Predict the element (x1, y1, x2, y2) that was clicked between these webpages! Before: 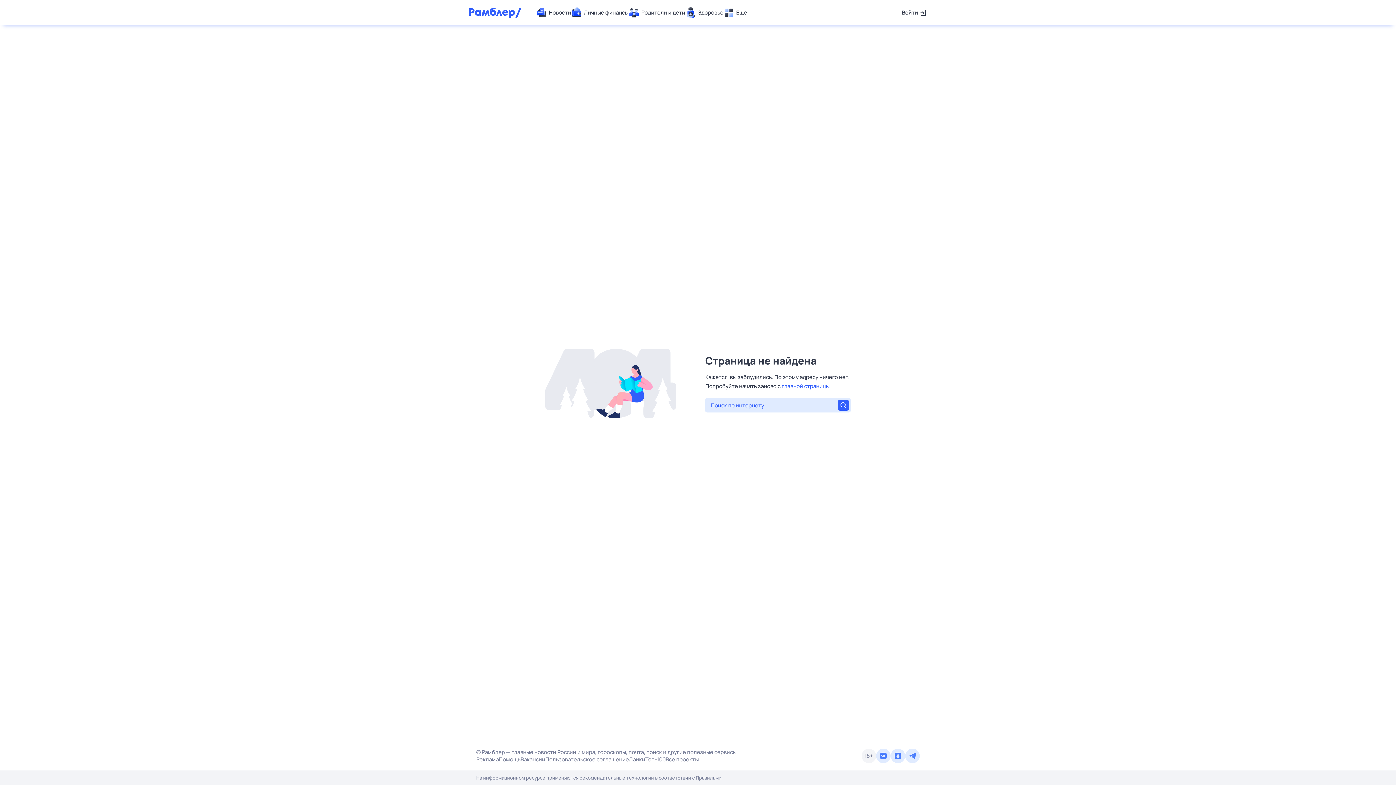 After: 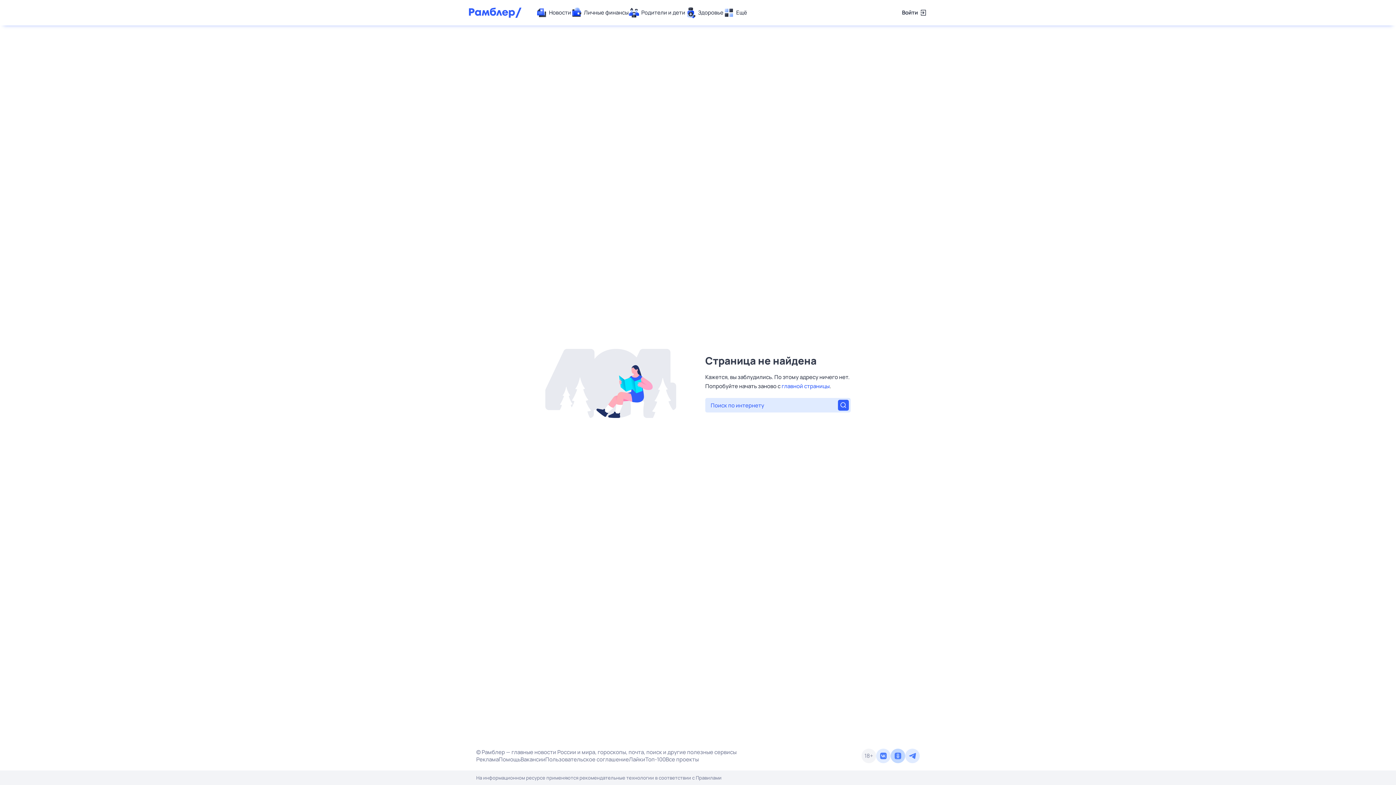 Action: bbox: (890, 749, 905, 763)